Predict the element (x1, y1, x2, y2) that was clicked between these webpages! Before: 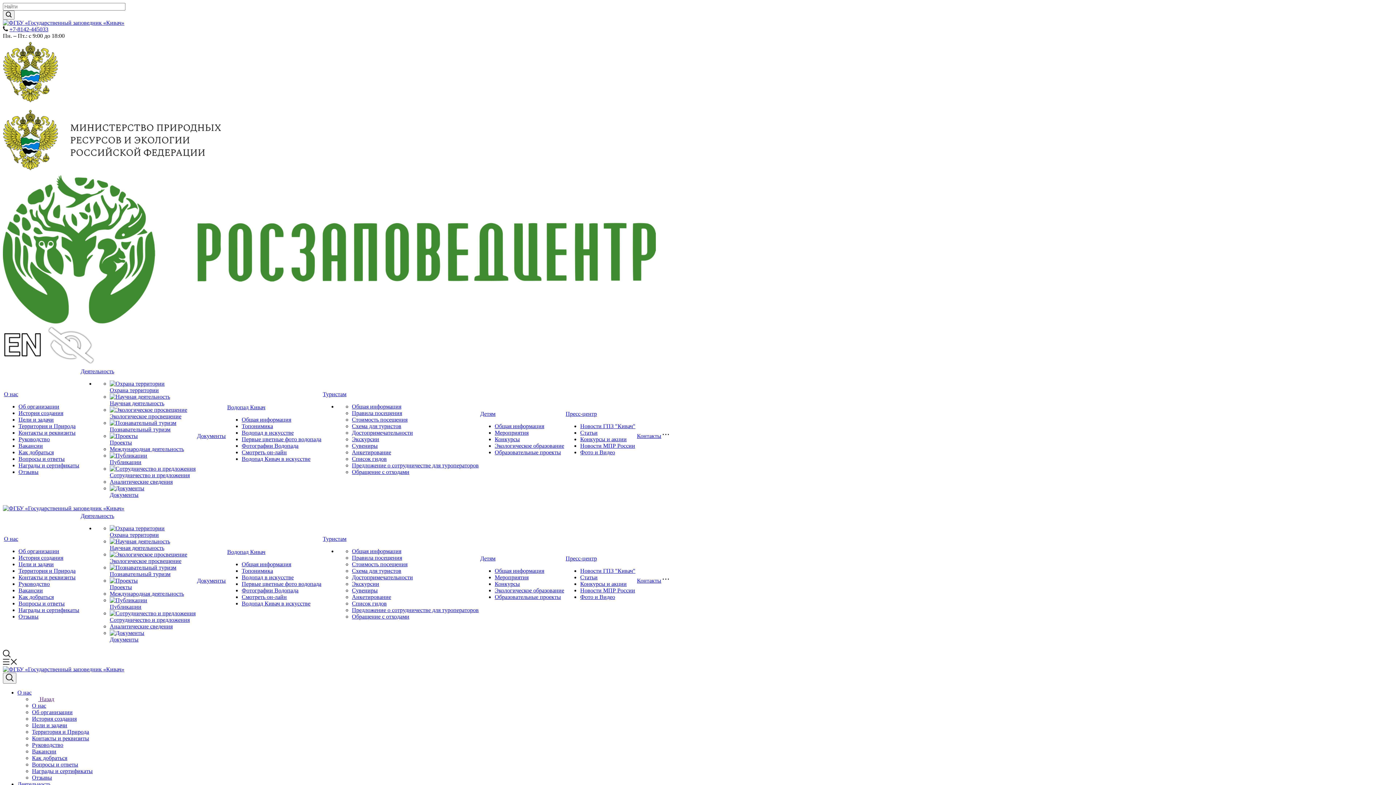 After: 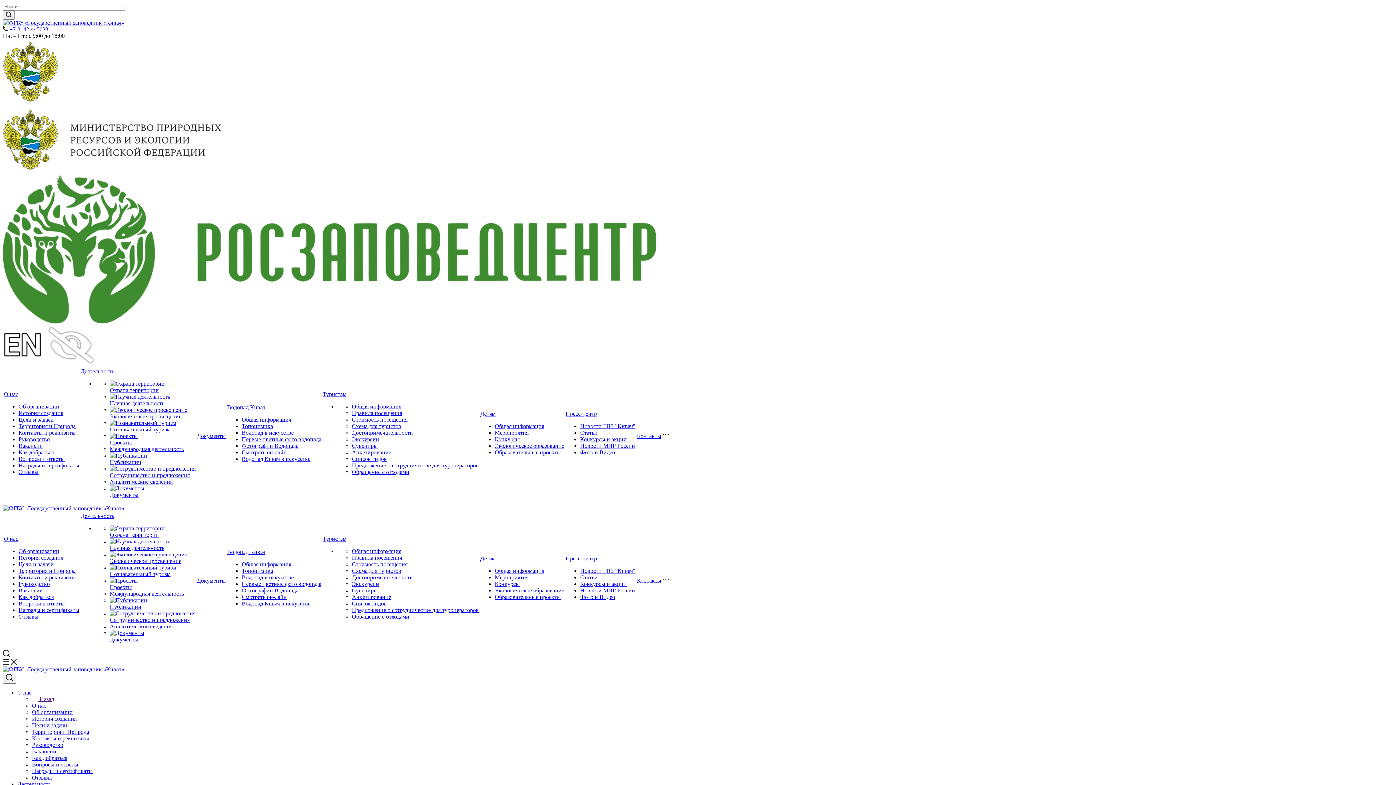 Action: label: История создания bbox: (18, 410, 63, 416)